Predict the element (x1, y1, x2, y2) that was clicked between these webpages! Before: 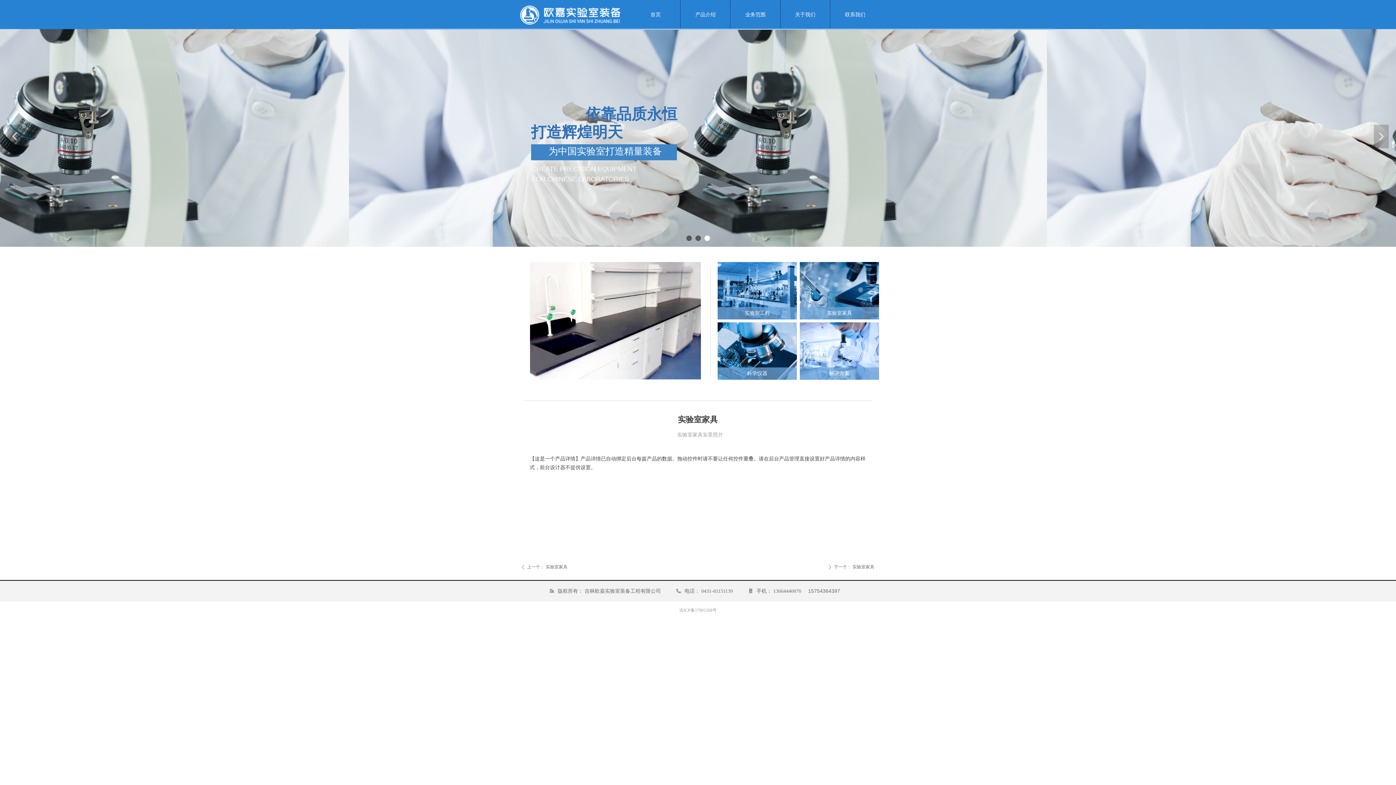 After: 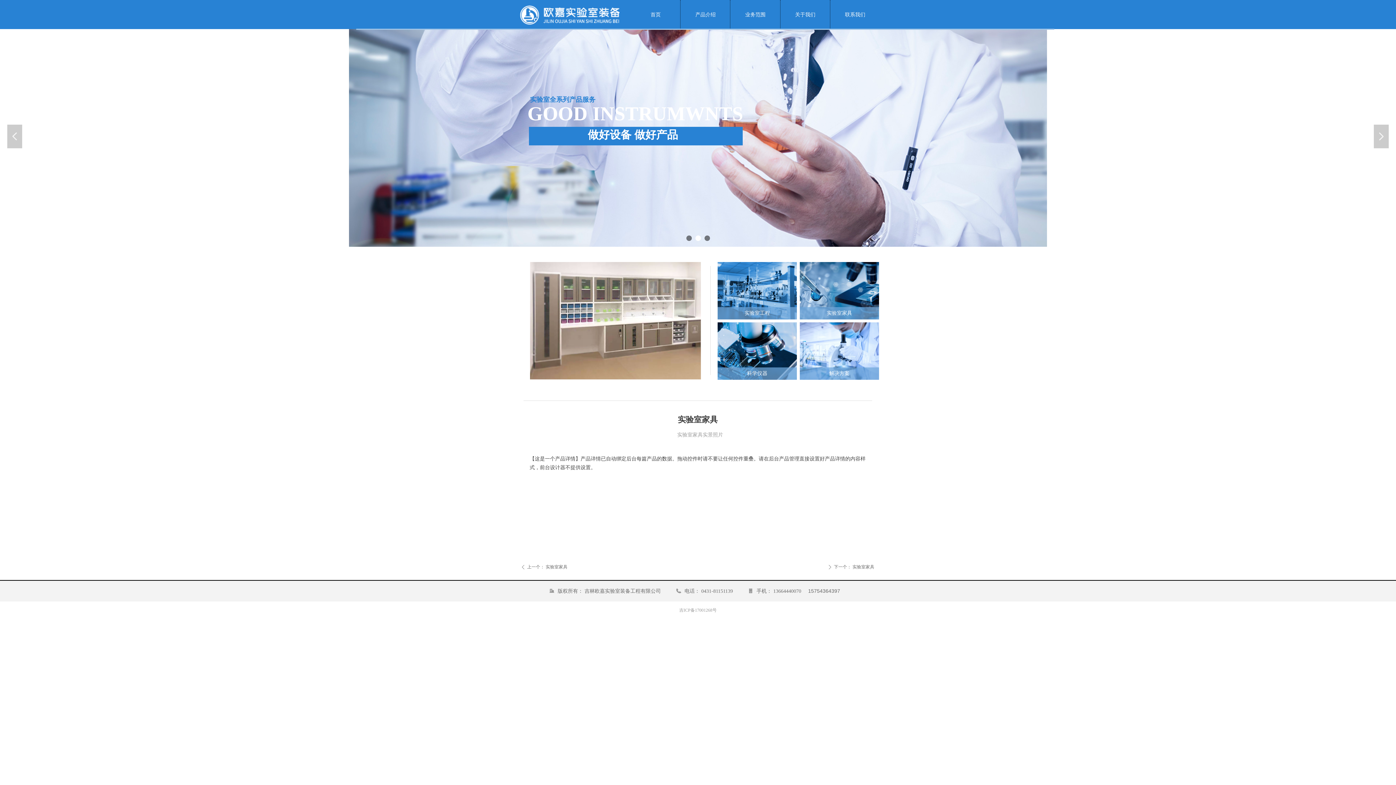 Action: label: ꄲ下一个： 实验室家具 bbox: (700, 562, 874, 572)